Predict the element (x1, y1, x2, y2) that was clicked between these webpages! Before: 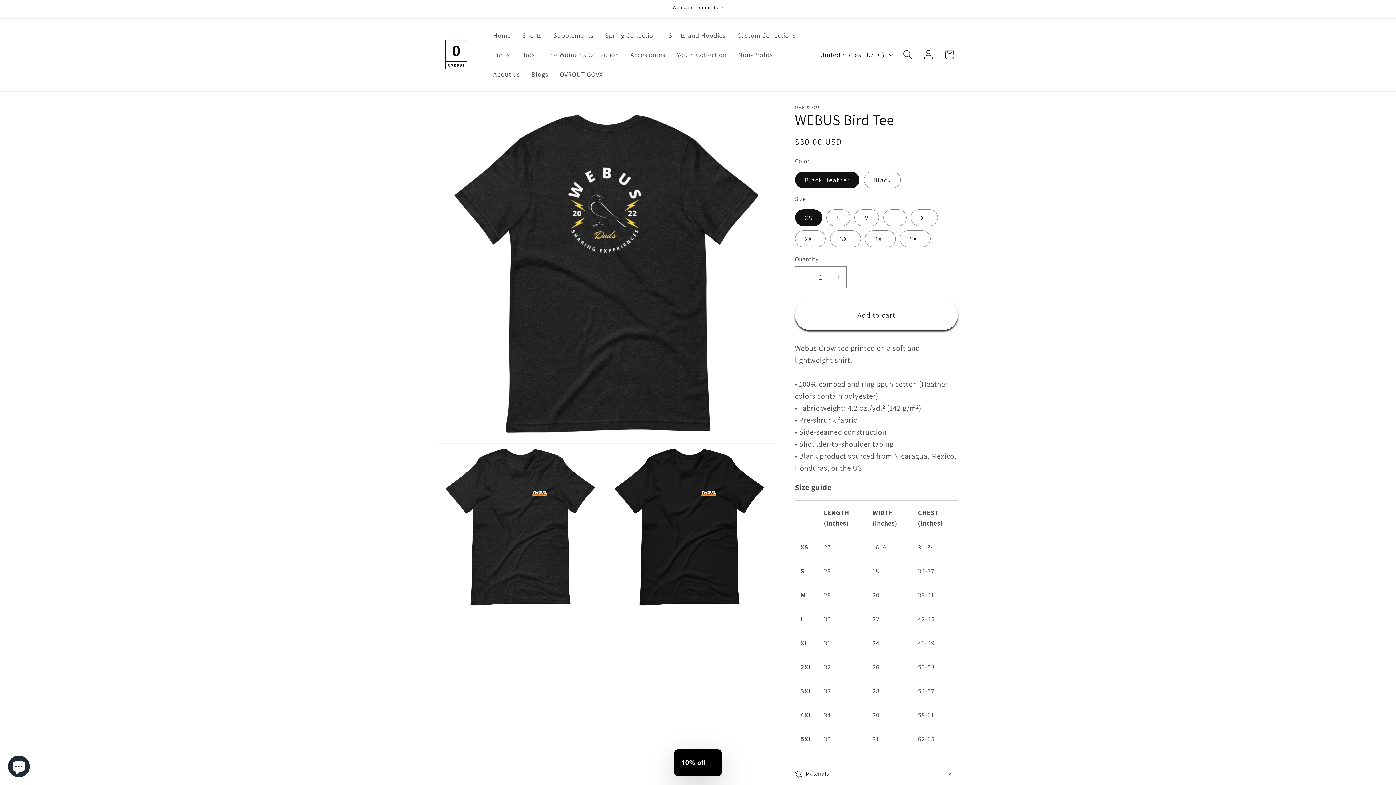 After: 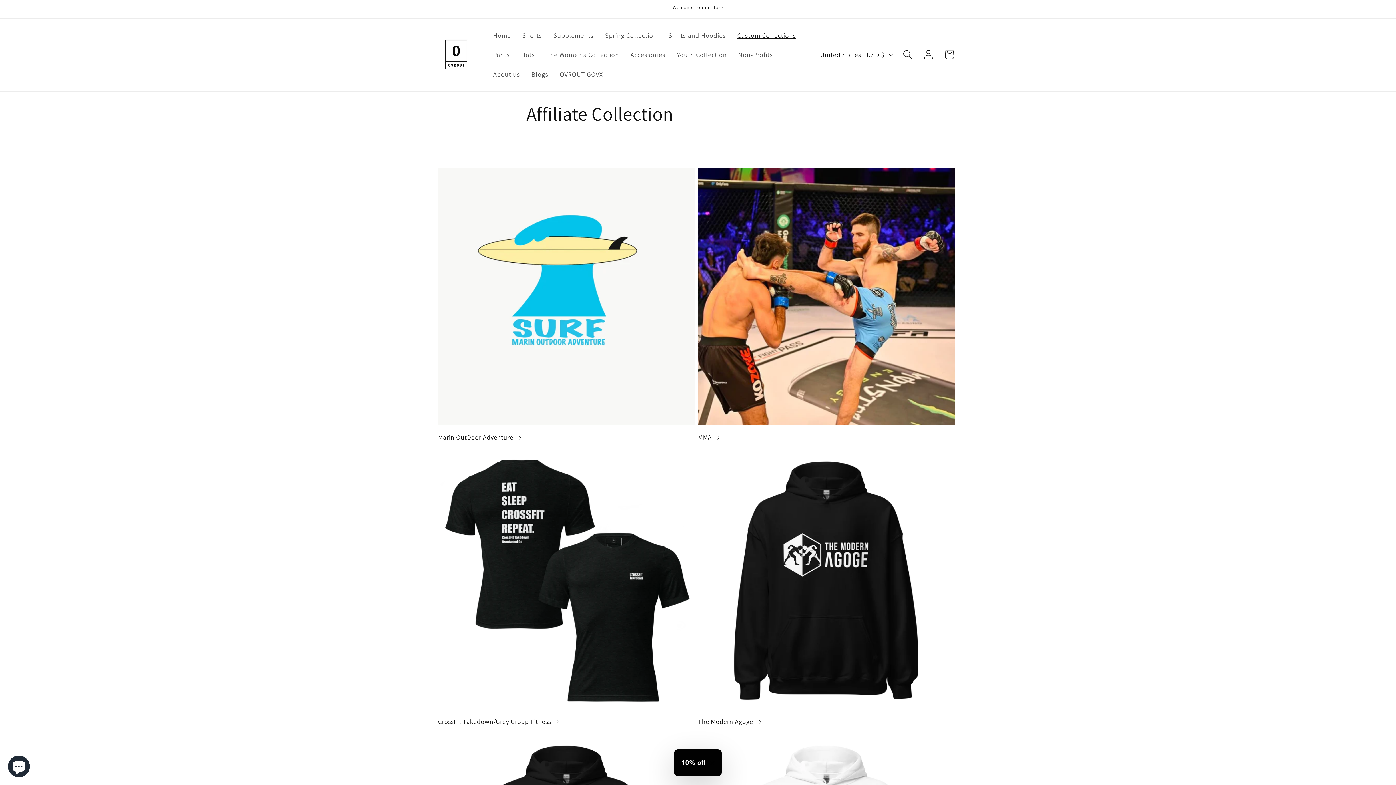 Action: bbox: (731, 25, 802, 45) label: Custom Collections